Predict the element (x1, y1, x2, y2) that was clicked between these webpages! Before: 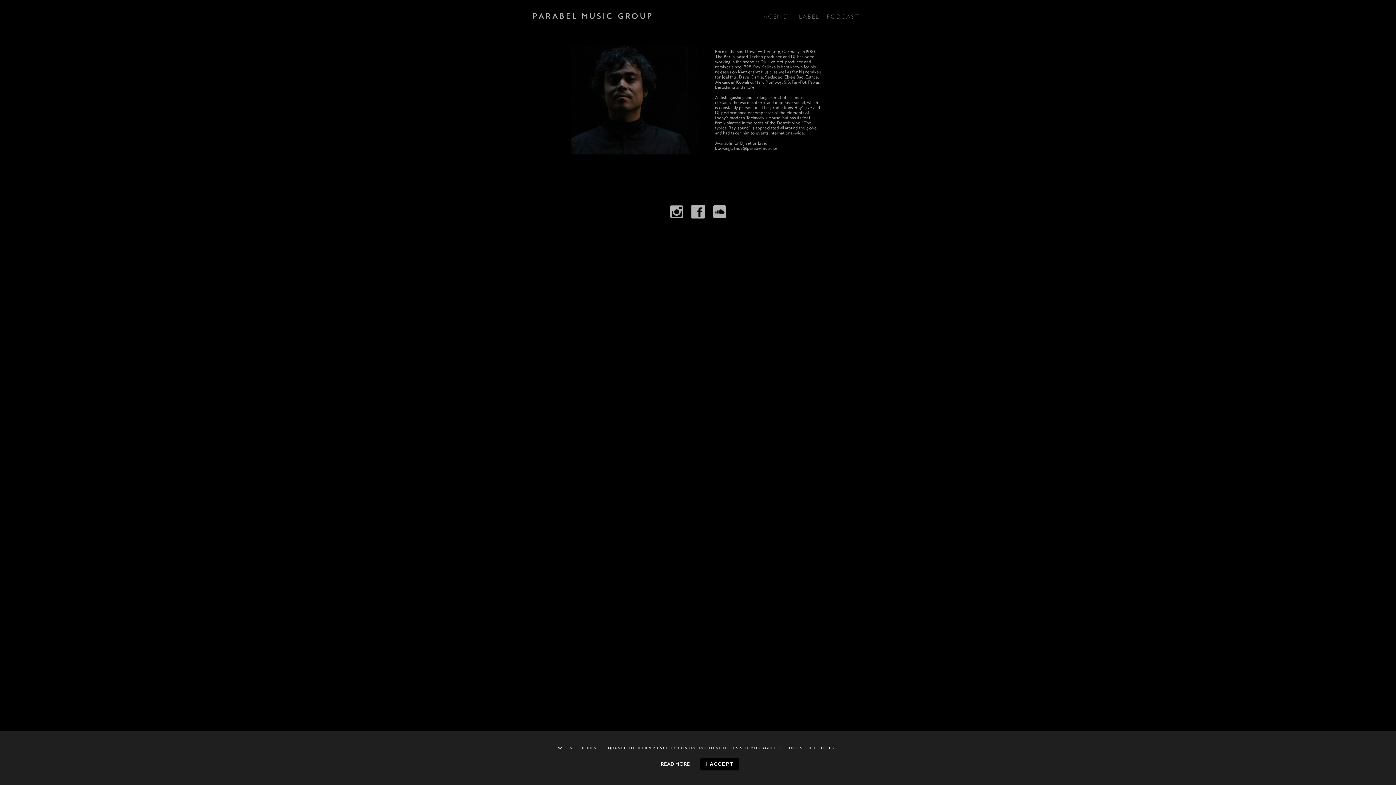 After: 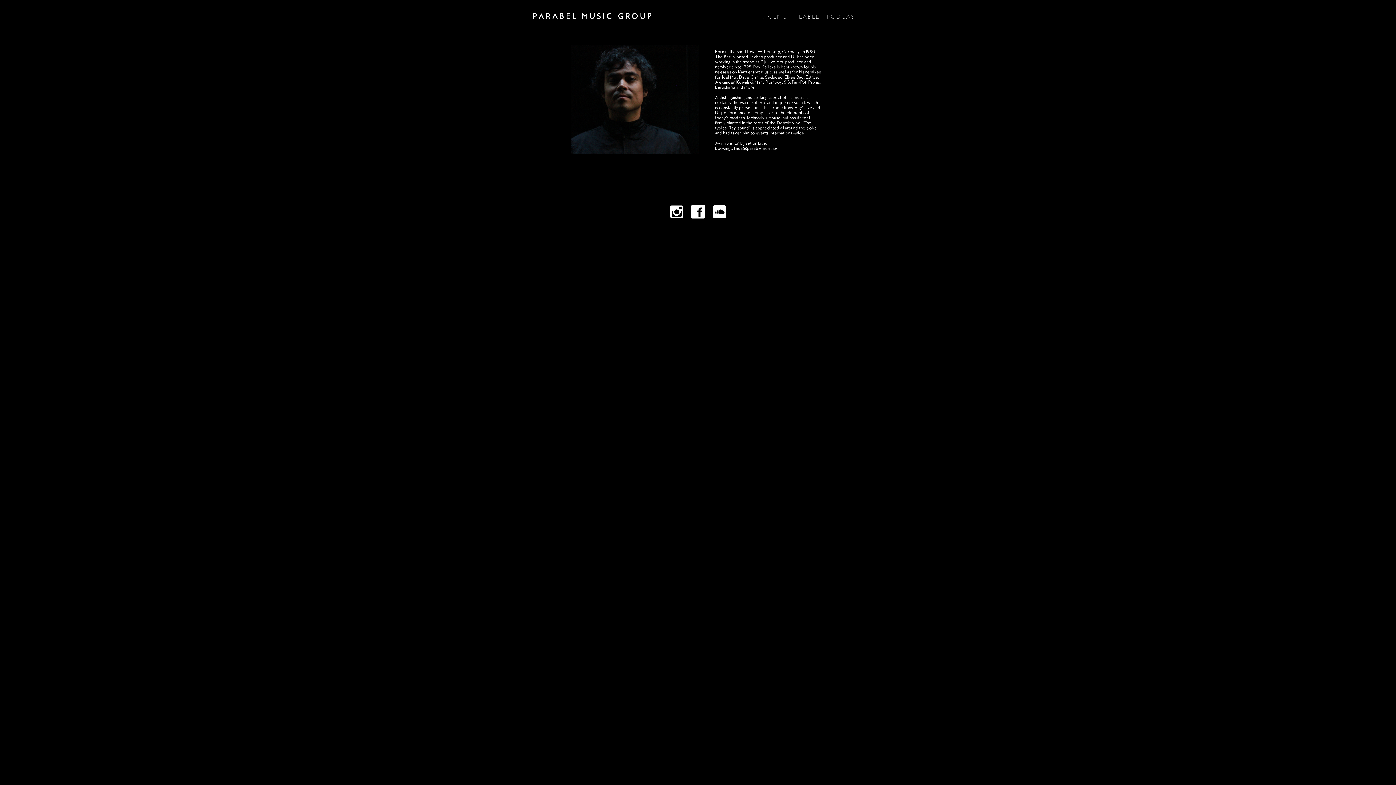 Action: label: I ACCEPT bbox: (700, 758, 739, 770)